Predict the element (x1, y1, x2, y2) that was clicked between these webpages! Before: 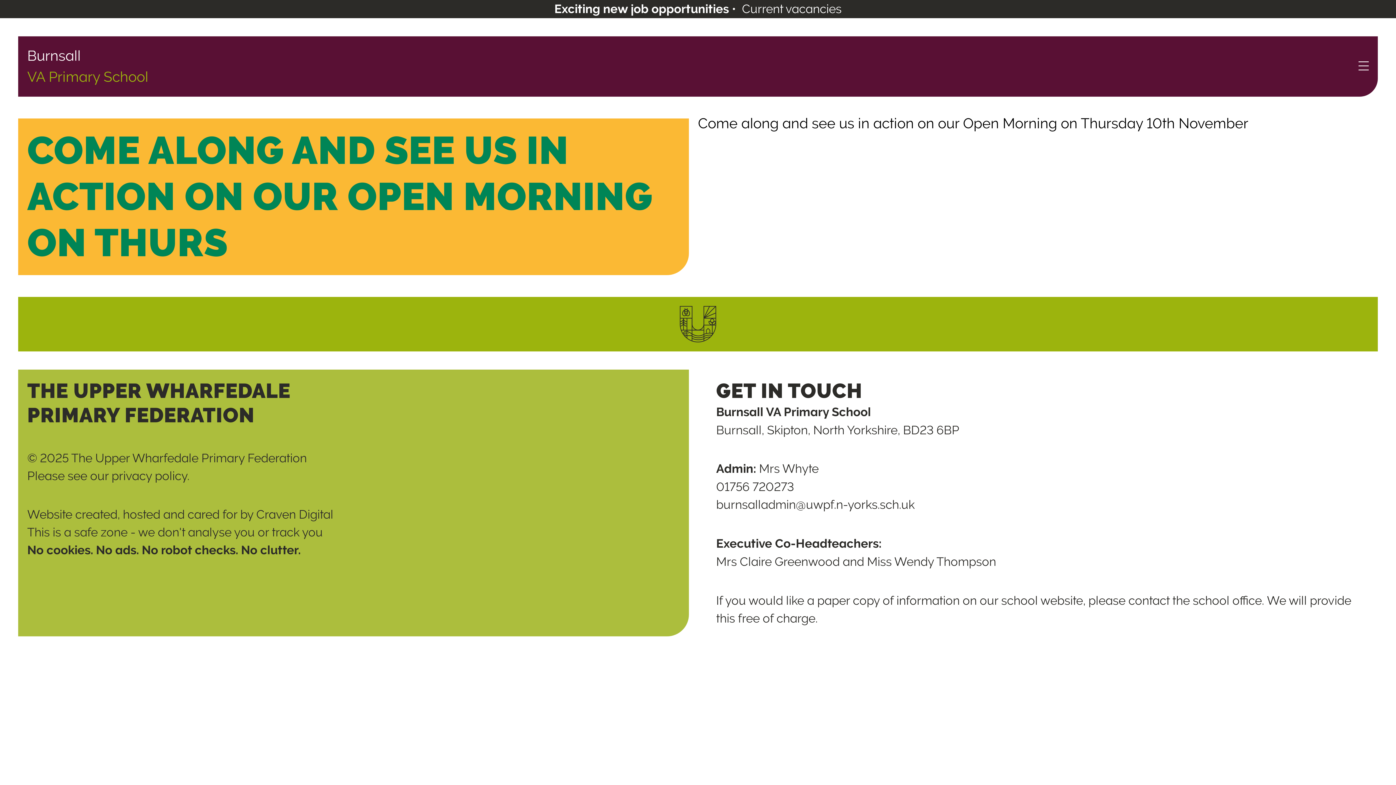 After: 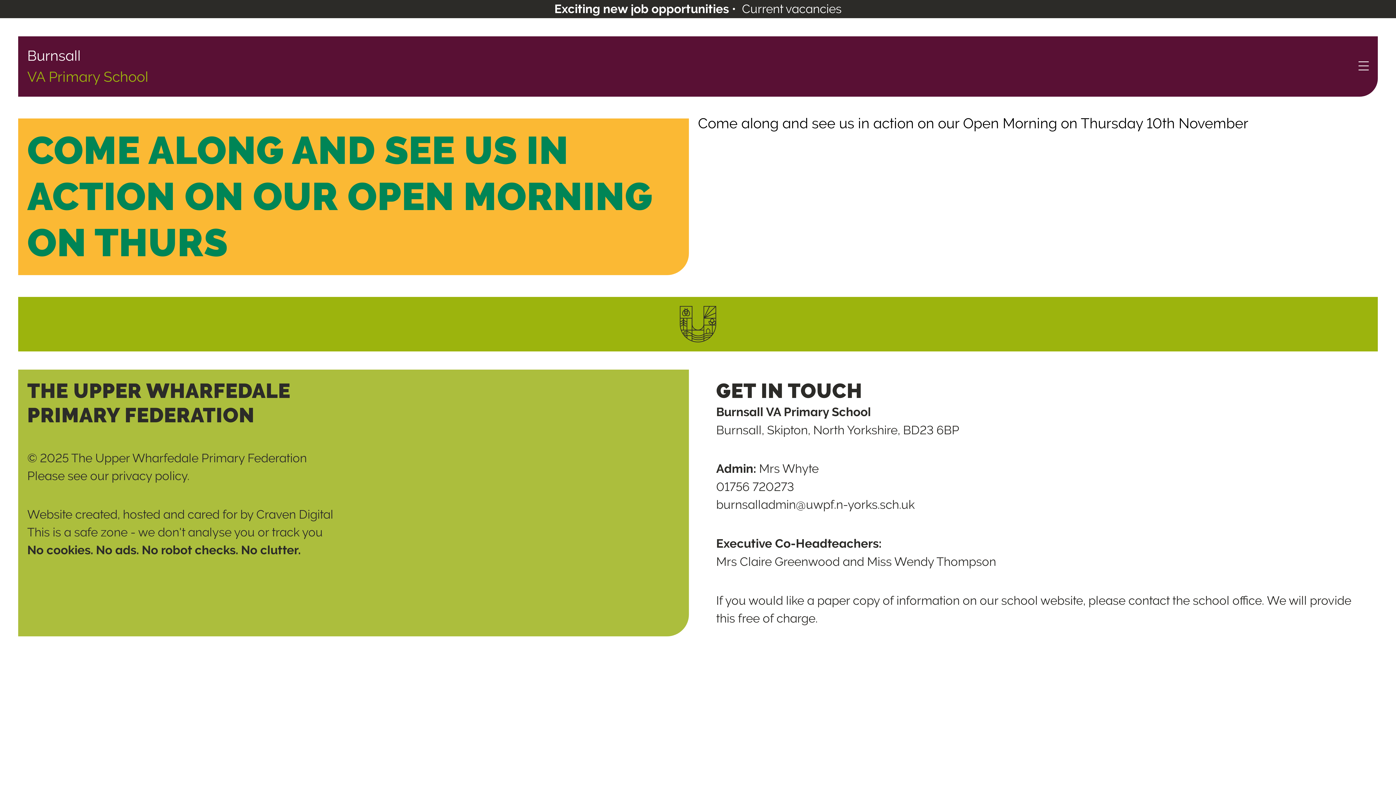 Action: bbox: (716, 497, 914, 511) label: burnsalladmin@uwpf.n-yorks.sch.uk